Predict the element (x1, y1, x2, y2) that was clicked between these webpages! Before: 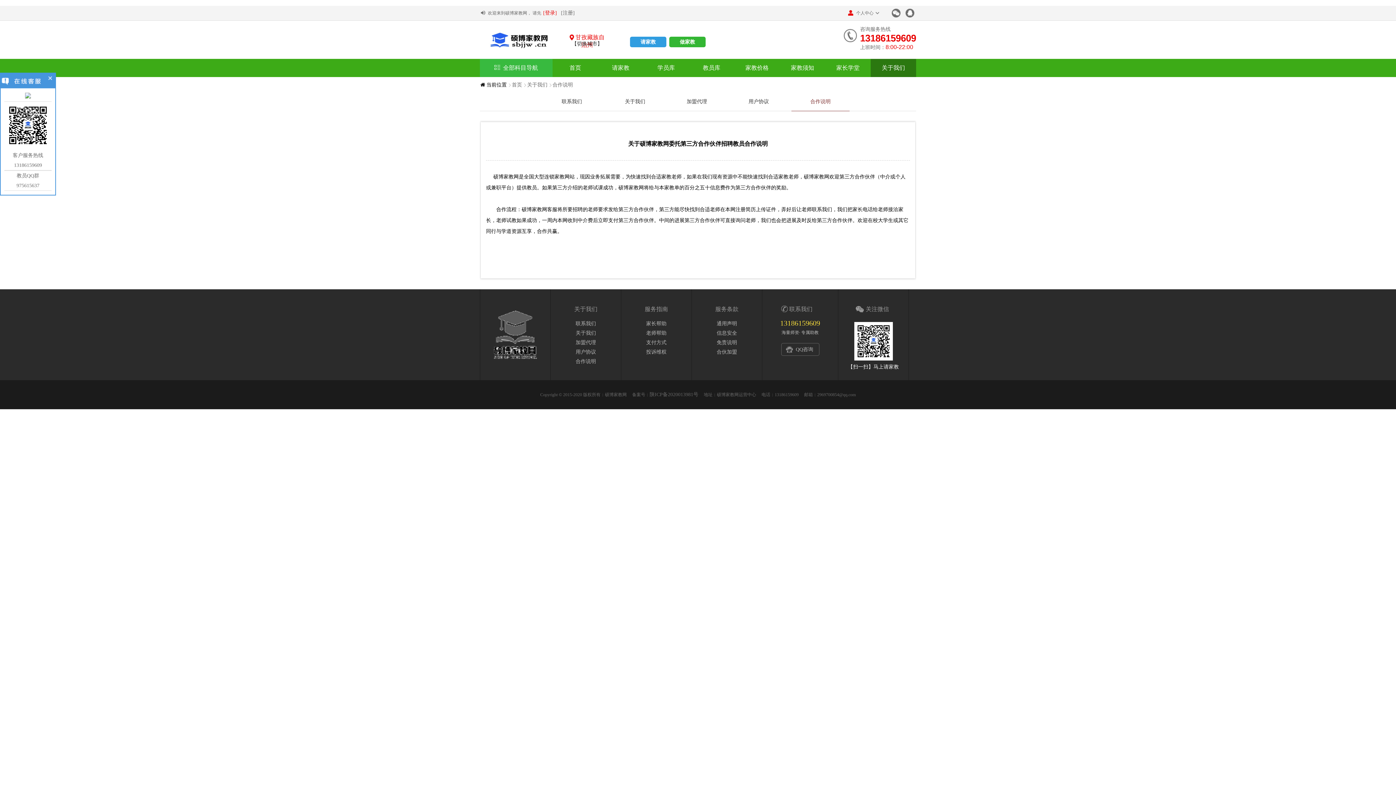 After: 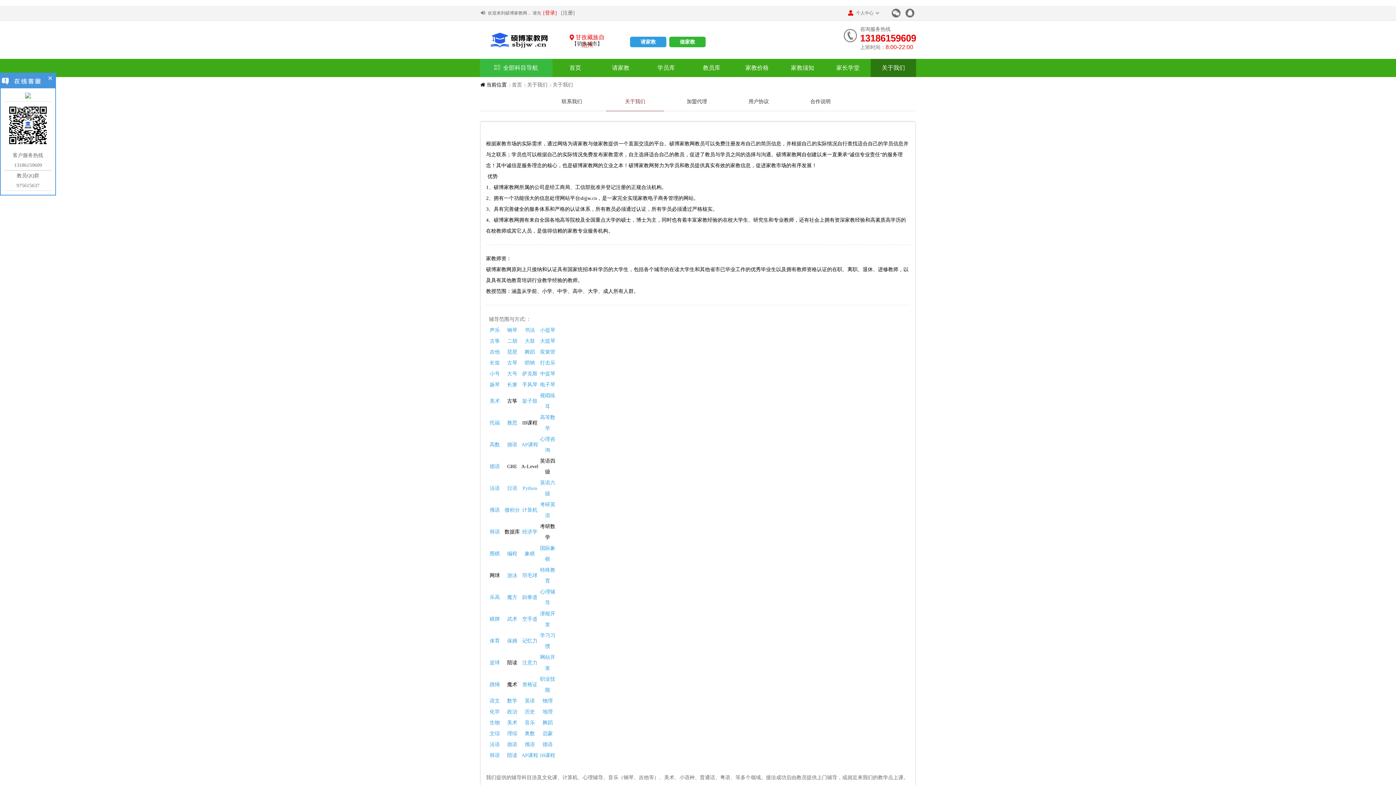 Action: bbox: (870, 58, 916, 77) label: 关于我们